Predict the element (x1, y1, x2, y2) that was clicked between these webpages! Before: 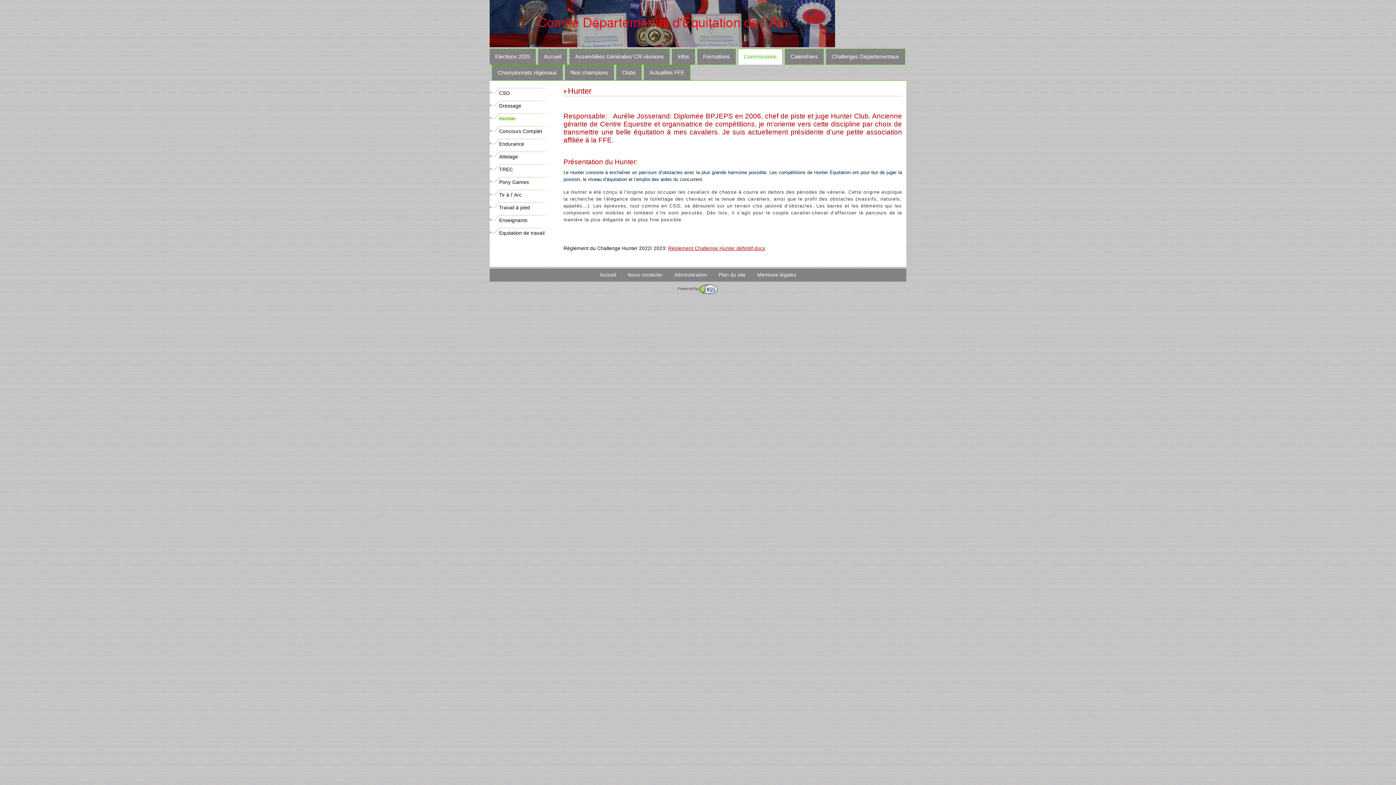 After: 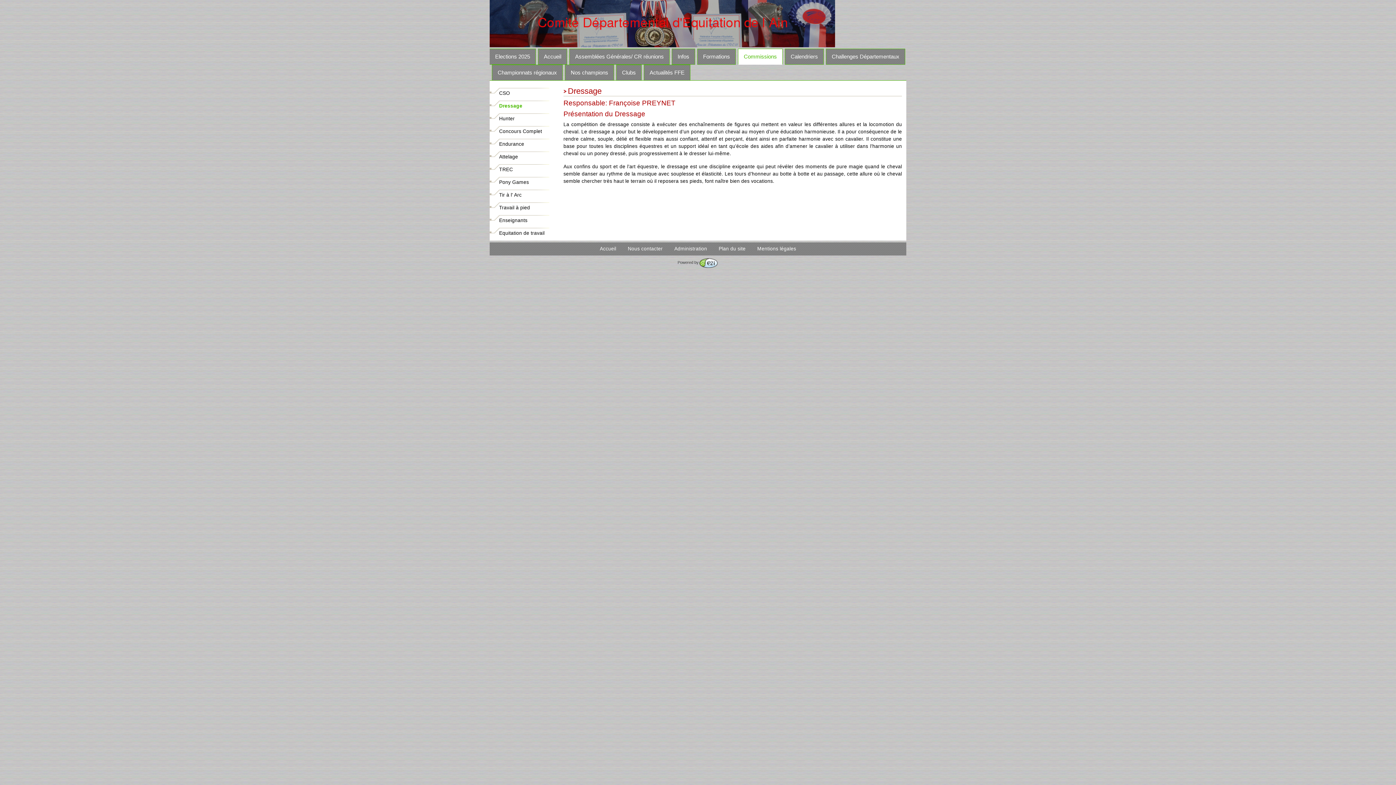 Action: bbox: (489, 100, 559, 111) label: Dressage